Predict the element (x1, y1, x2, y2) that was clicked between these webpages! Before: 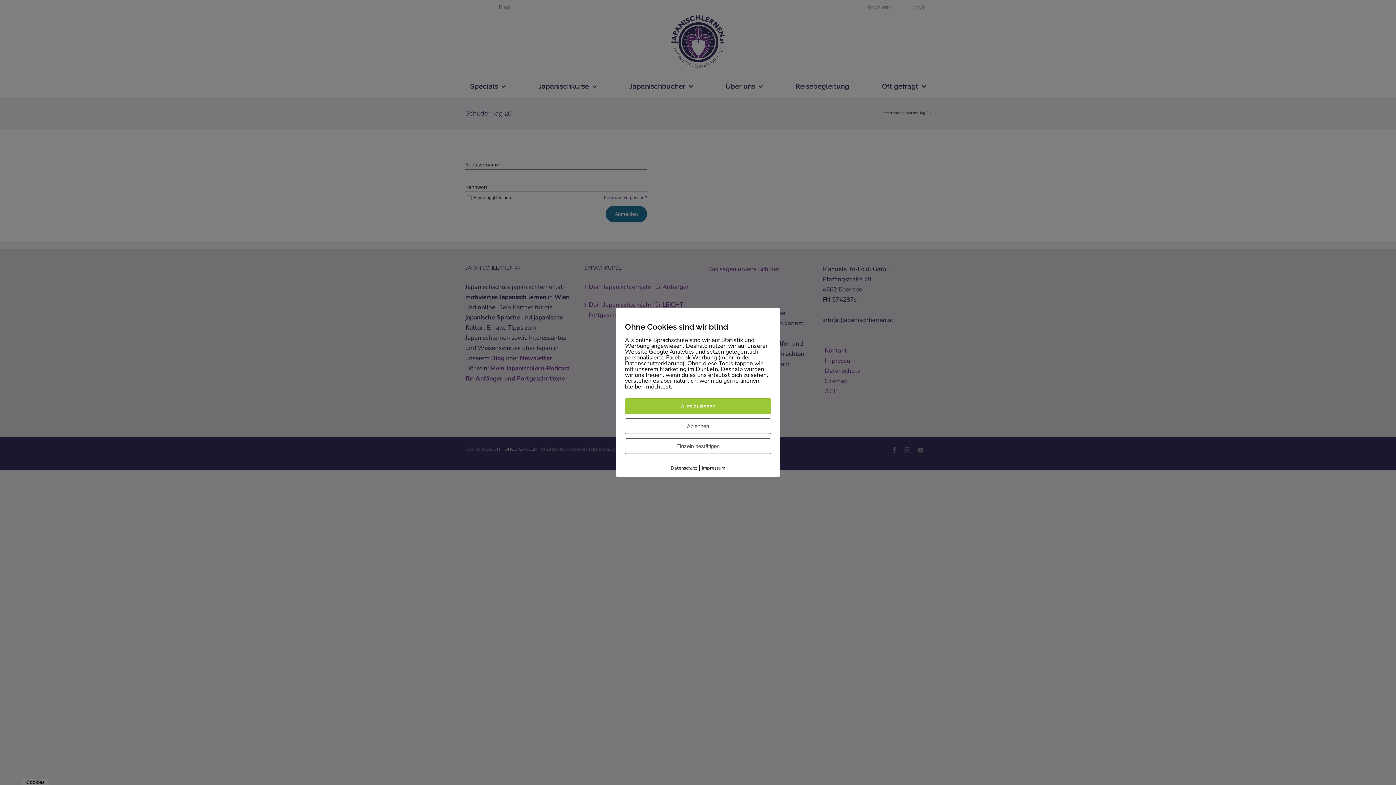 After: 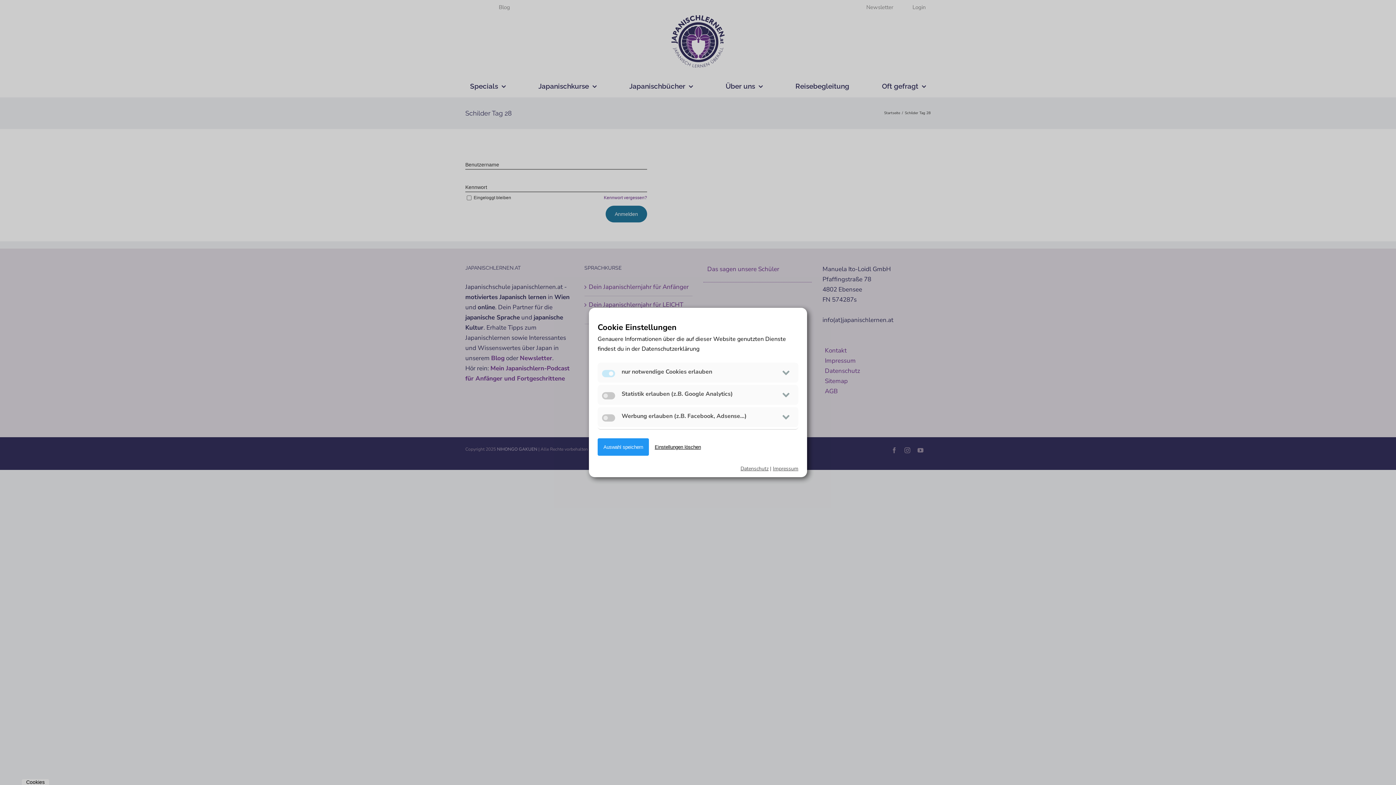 Action: bbox: (625, 438, 771, 454) label: Einzeln bestätigen